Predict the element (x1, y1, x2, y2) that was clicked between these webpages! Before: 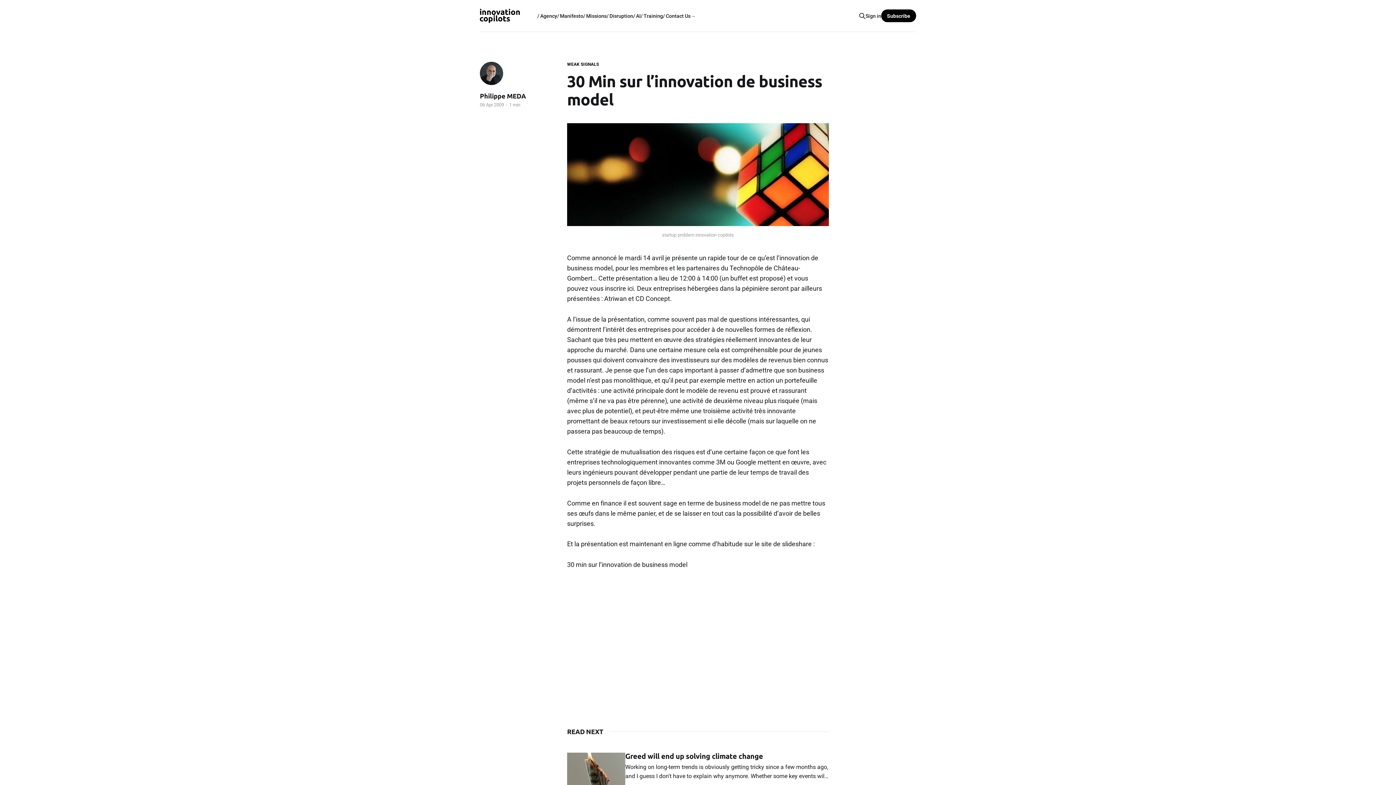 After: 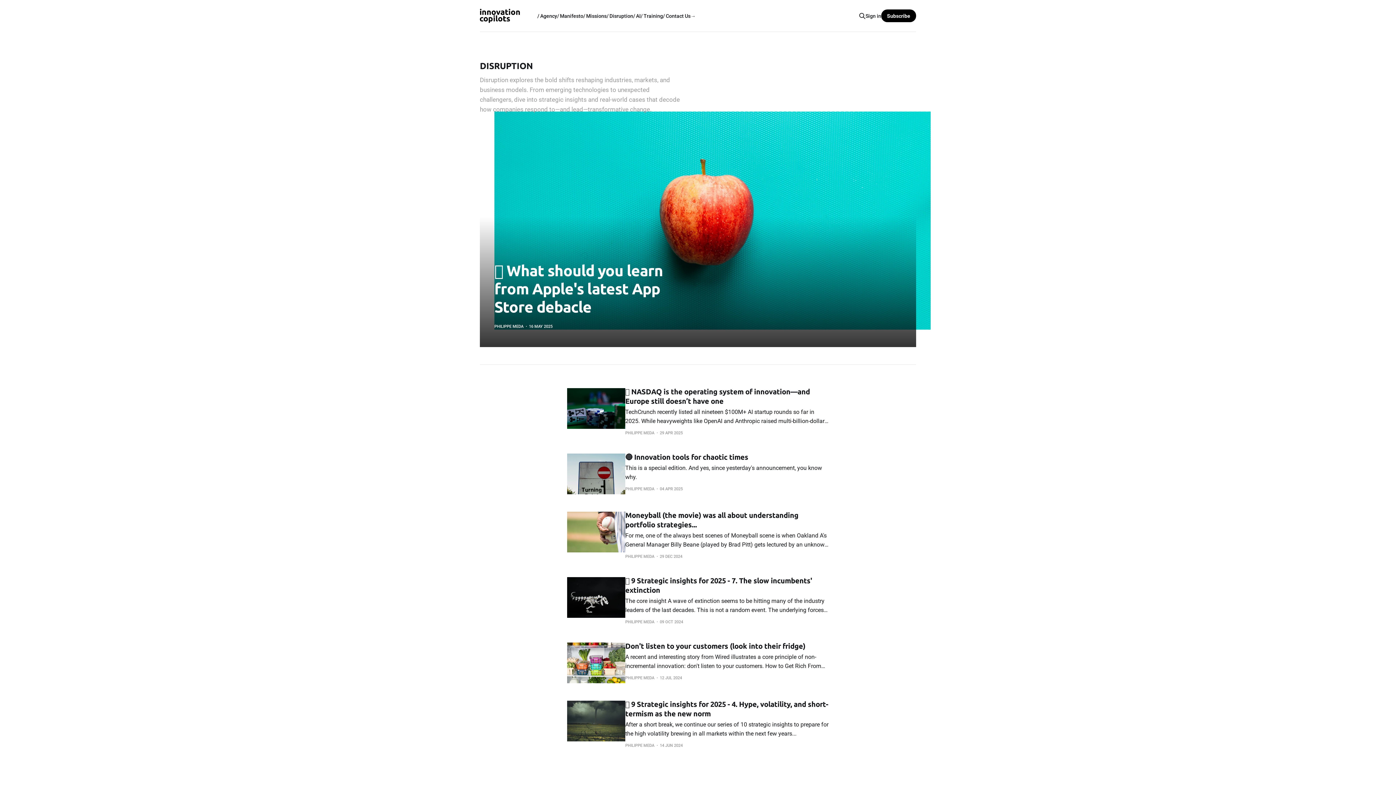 Action: label: / Disruption bbox: (606, 12, 633, 18)